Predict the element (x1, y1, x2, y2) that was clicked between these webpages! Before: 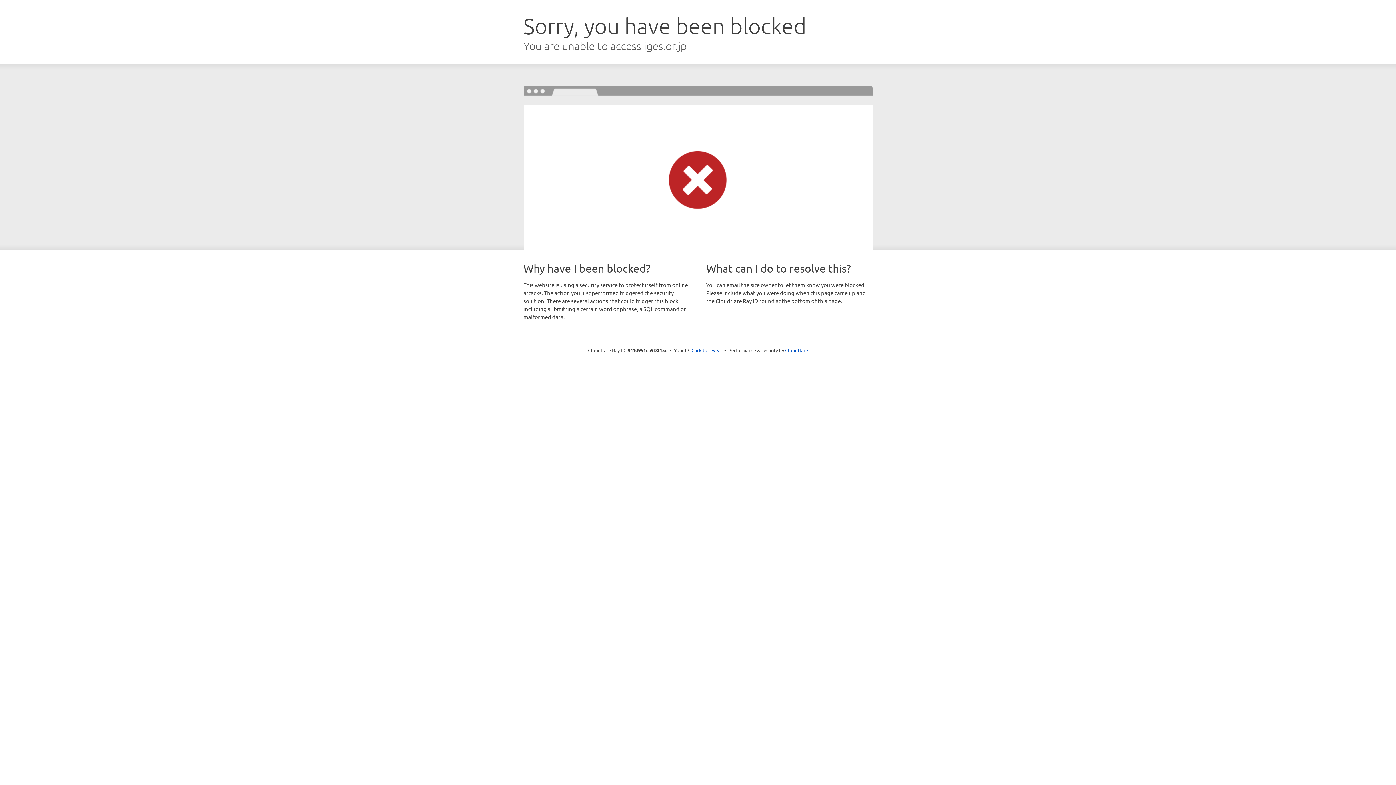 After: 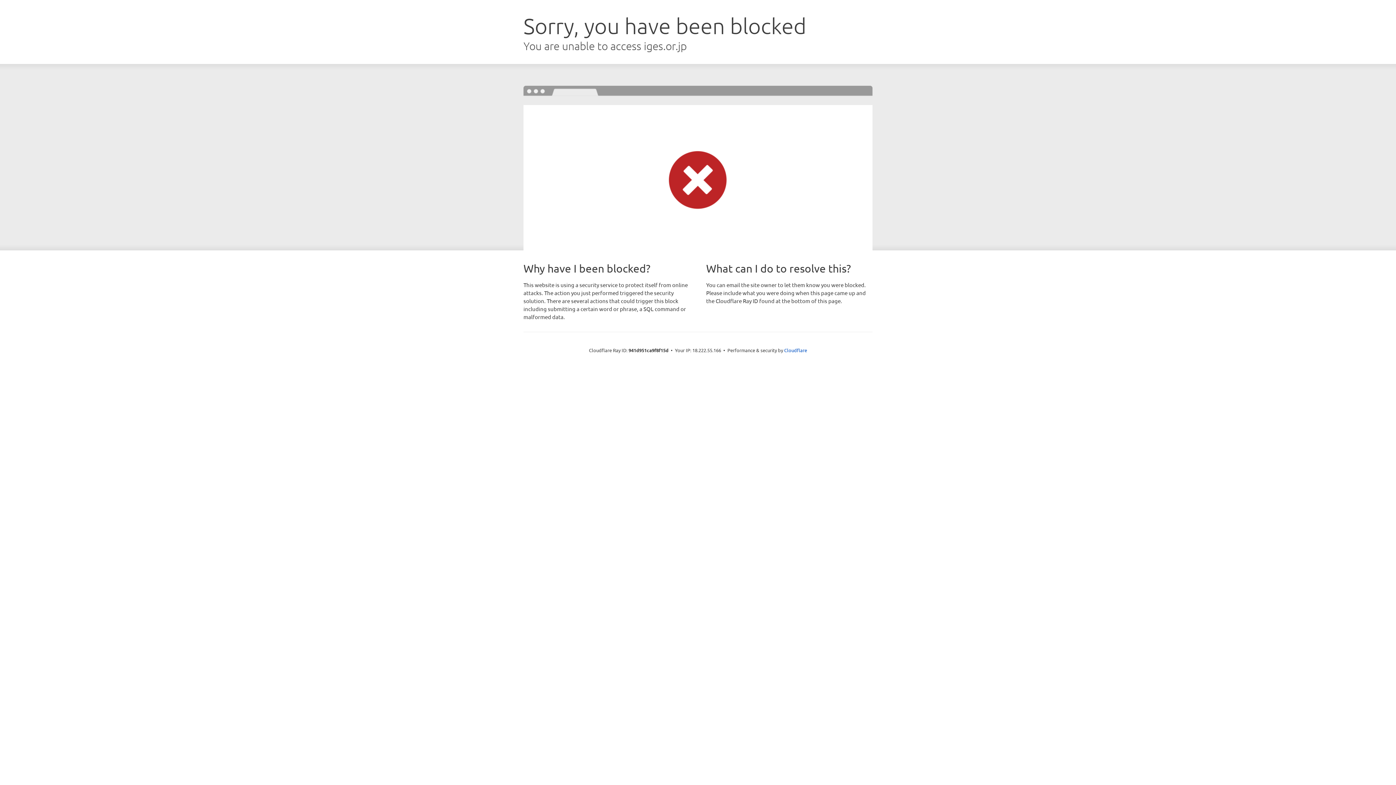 Action: bbox: (691, 346, 722, 353) label: Click to reveal